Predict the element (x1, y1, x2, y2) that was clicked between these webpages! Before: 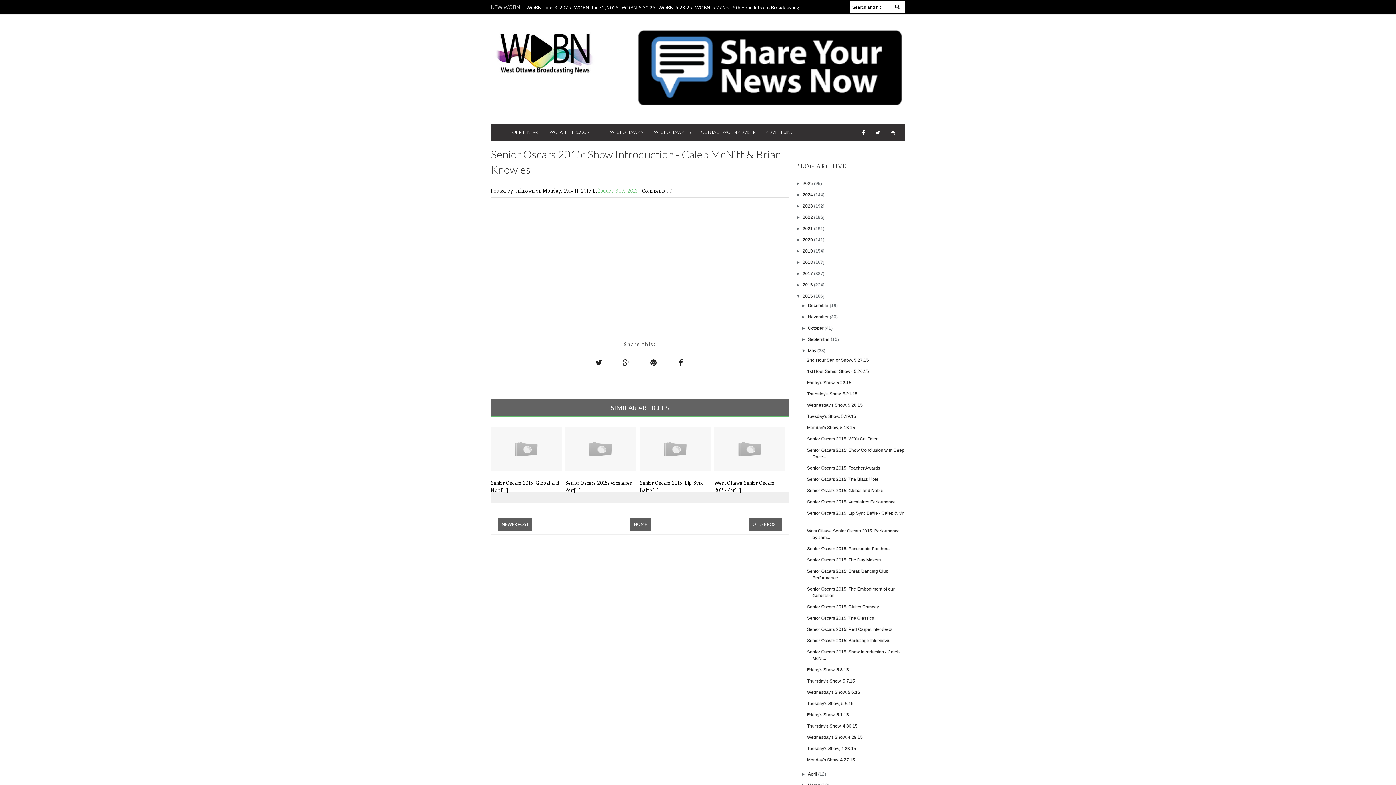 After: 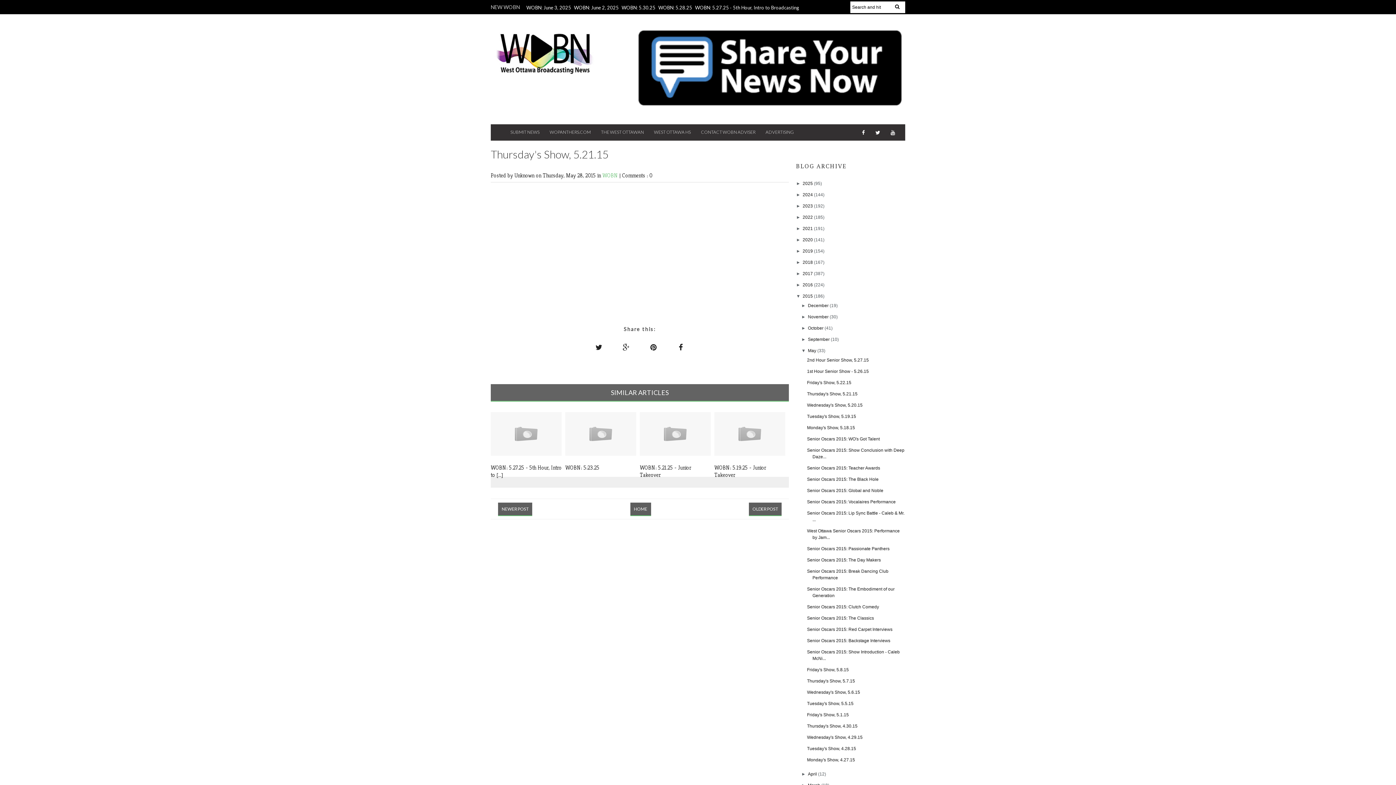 Action: label: Thursday's Show, 5.21.15 bbox: (807, 391, 857, 396)